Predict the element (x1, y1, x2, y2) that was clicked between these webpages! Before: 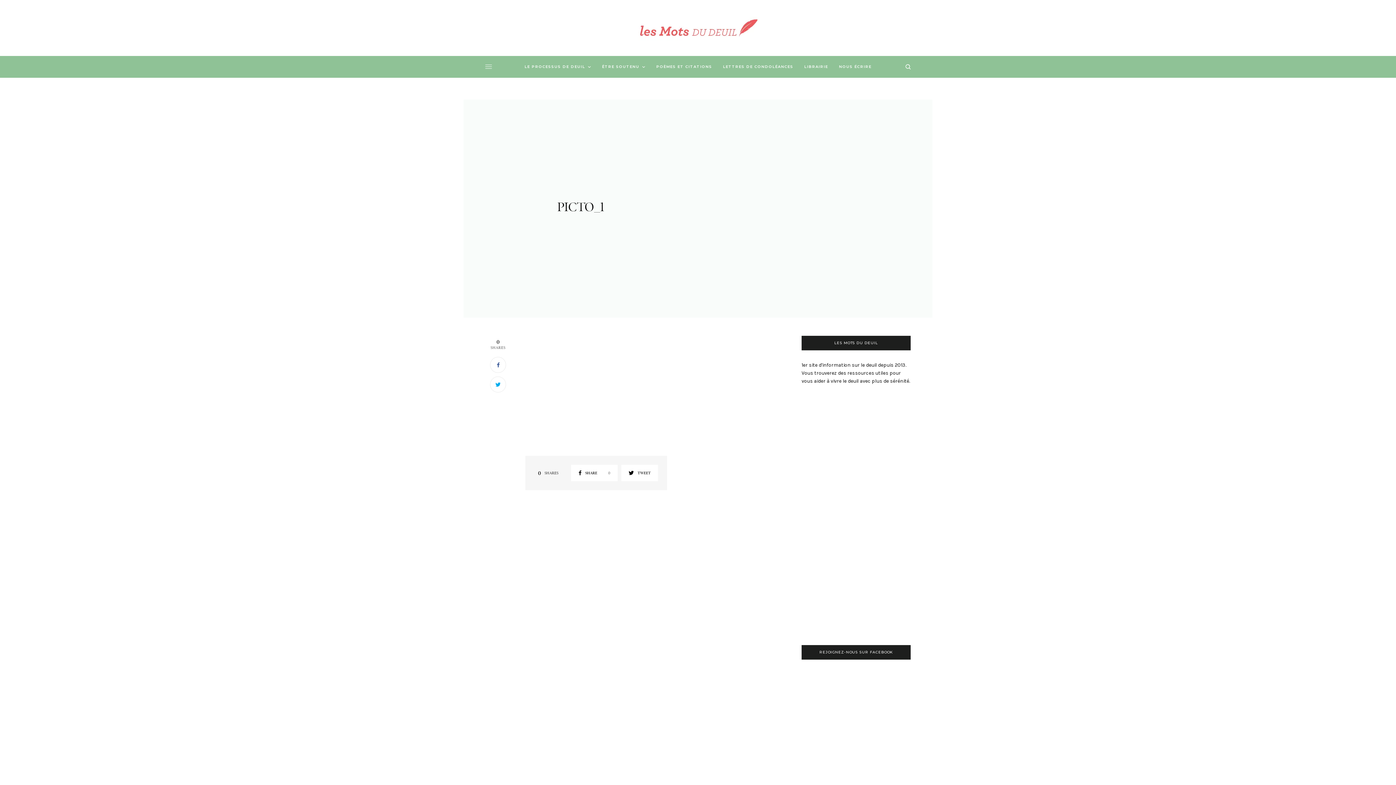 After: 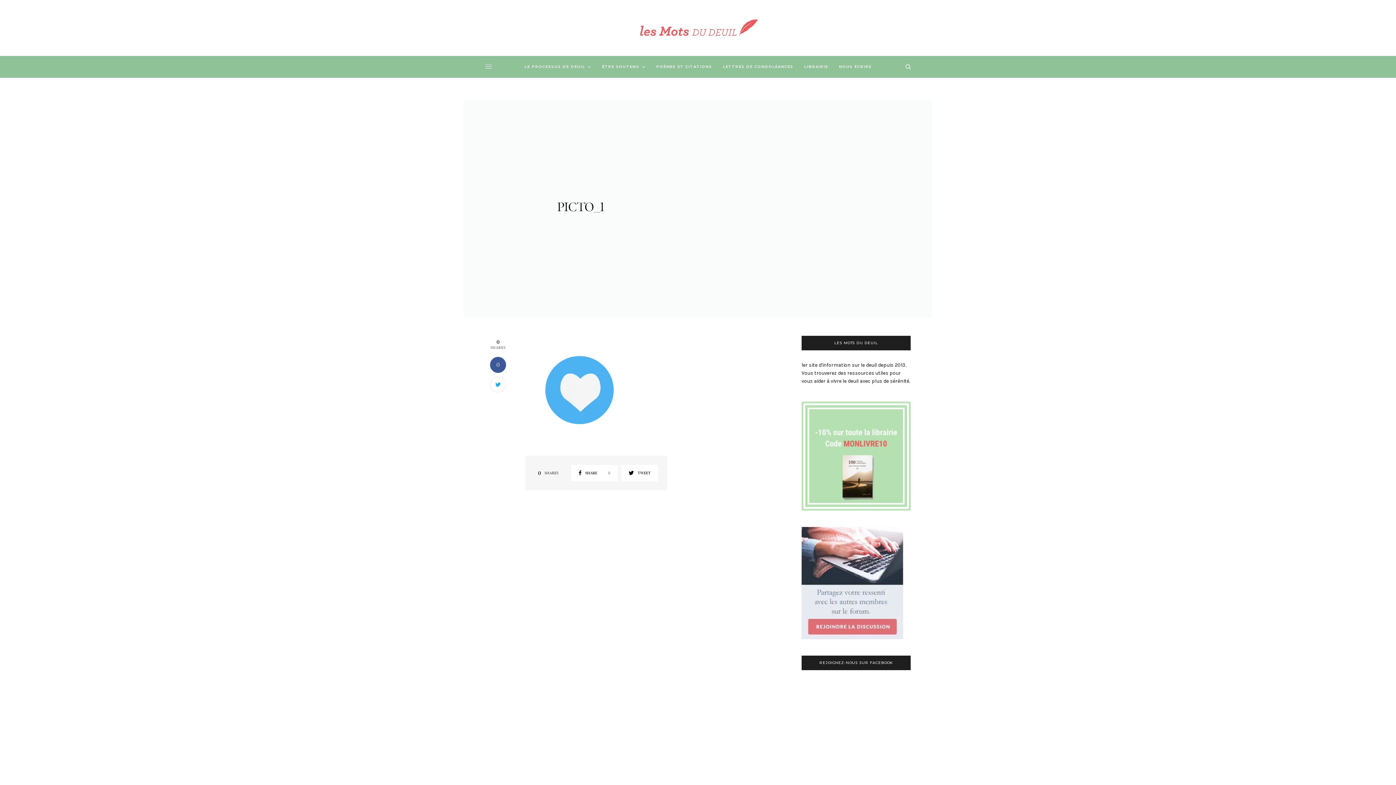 Action: bbox: (490, 357, 506, 373) label: 0